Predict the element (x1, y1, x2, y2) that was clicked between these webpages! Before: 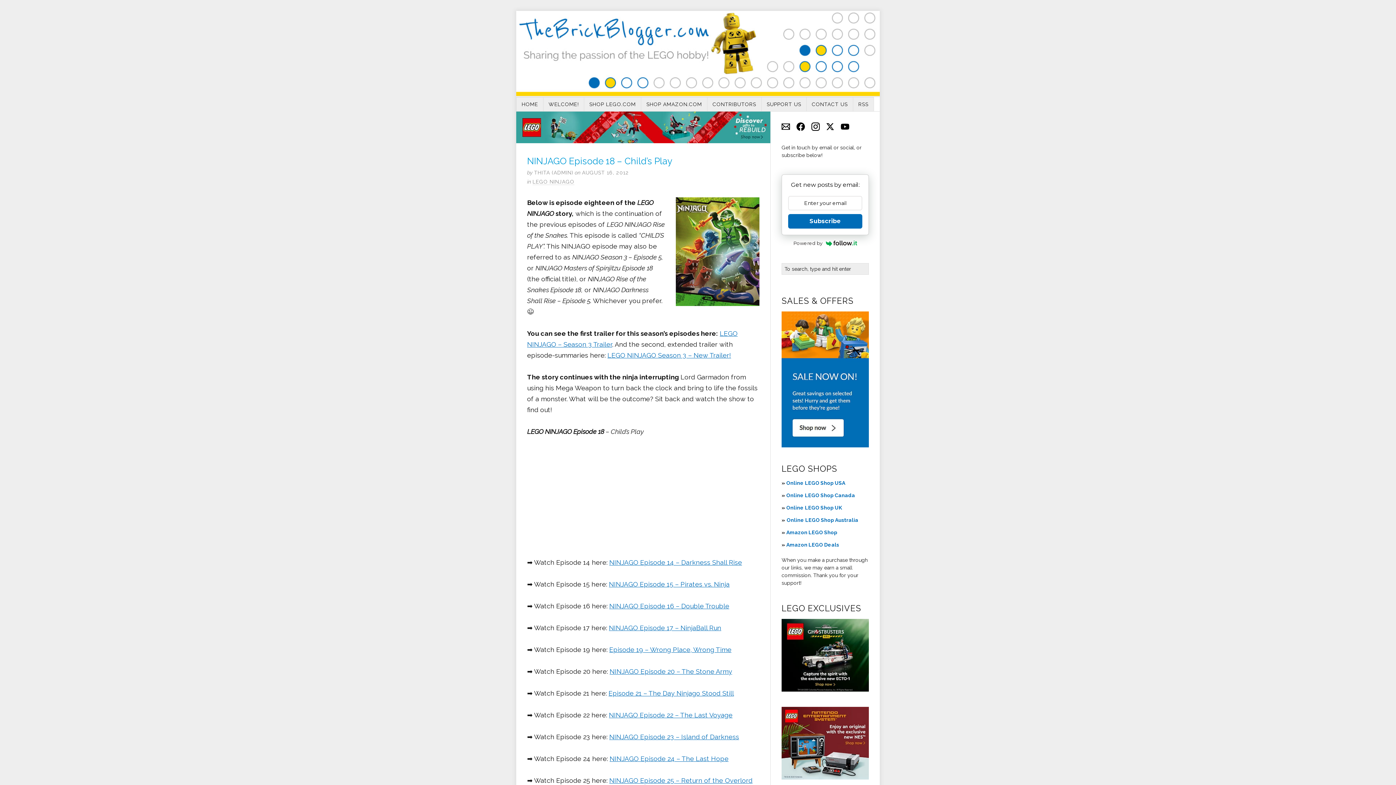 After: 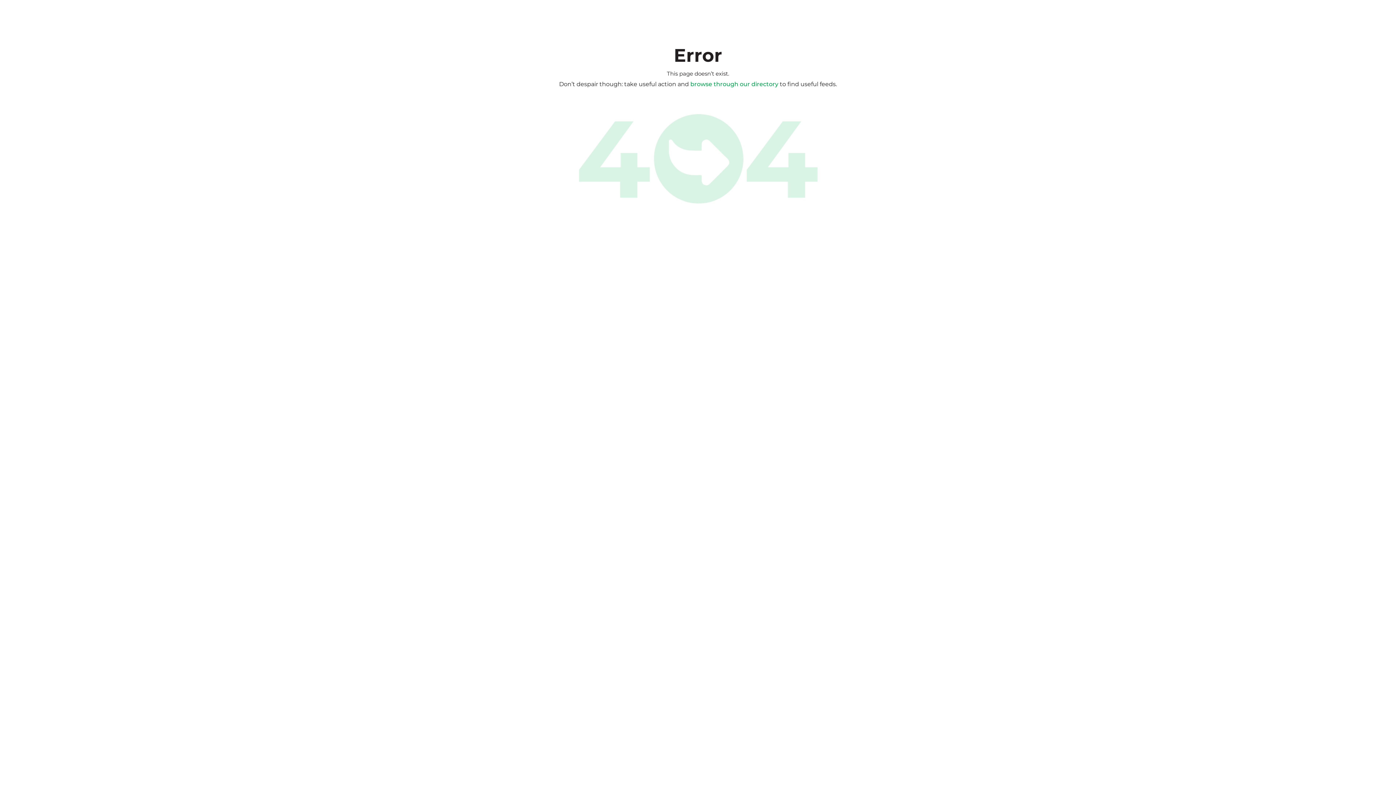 Action: label: Powered by bbox: (781, 238, 869, 248)